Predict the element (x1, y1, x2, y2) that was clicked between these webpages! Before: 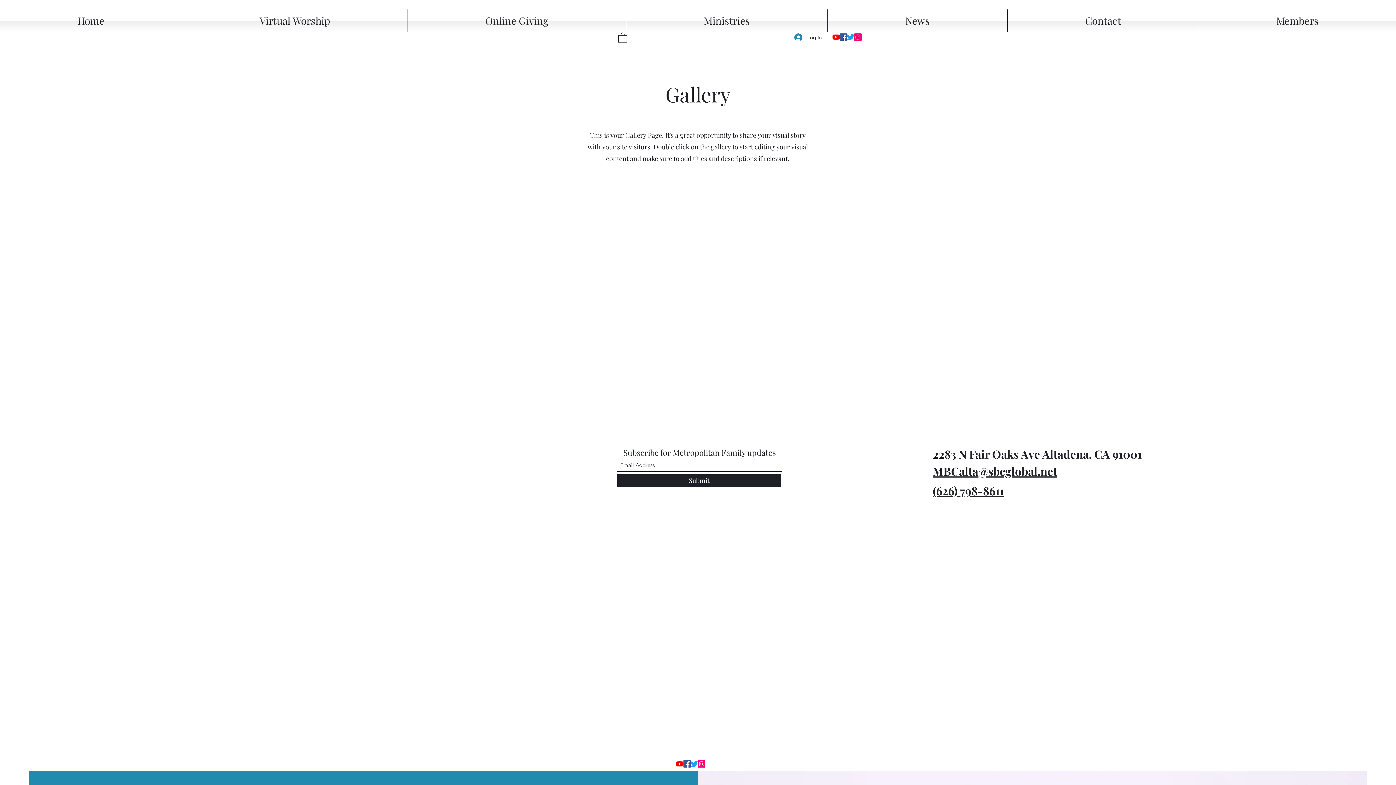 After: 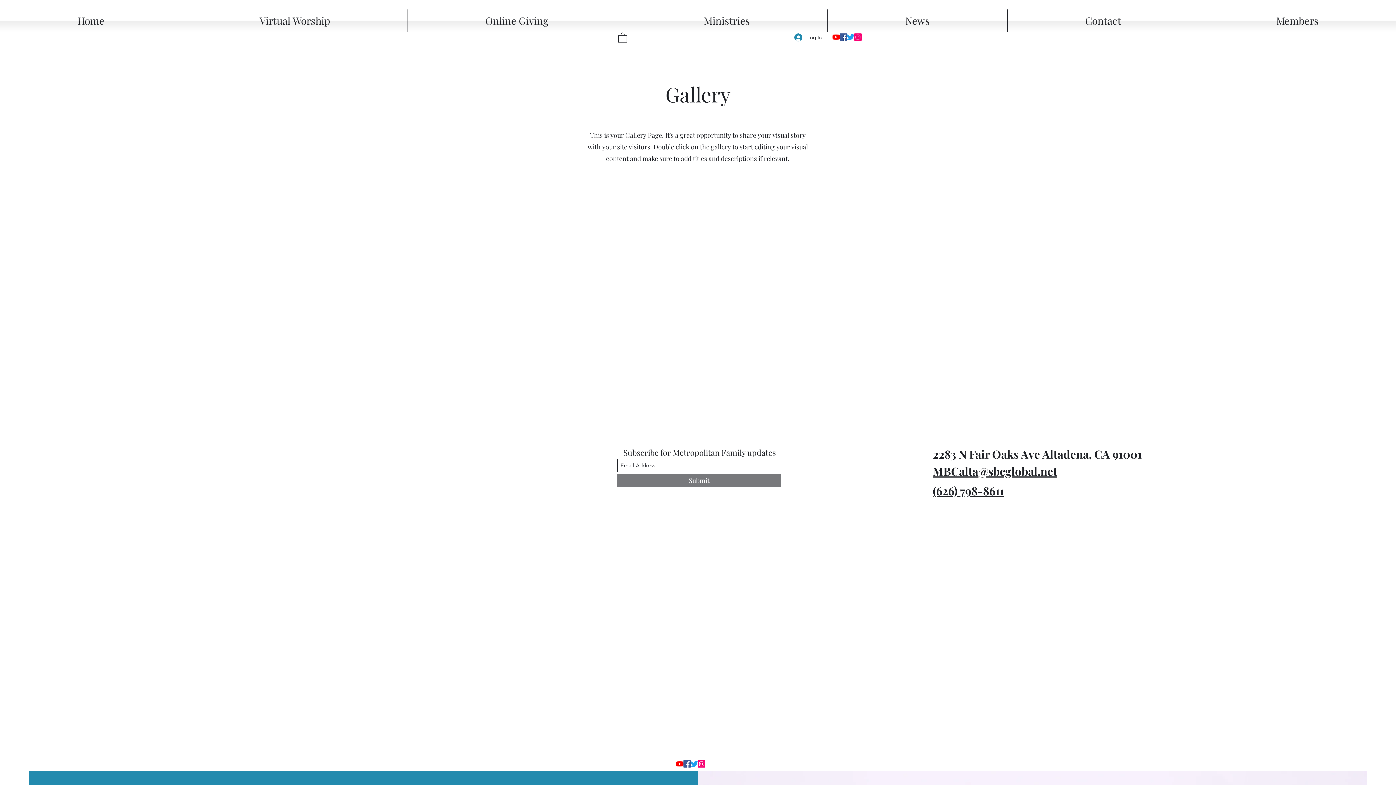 Action: label: Submit bbox: (617, 474, 781, 487)